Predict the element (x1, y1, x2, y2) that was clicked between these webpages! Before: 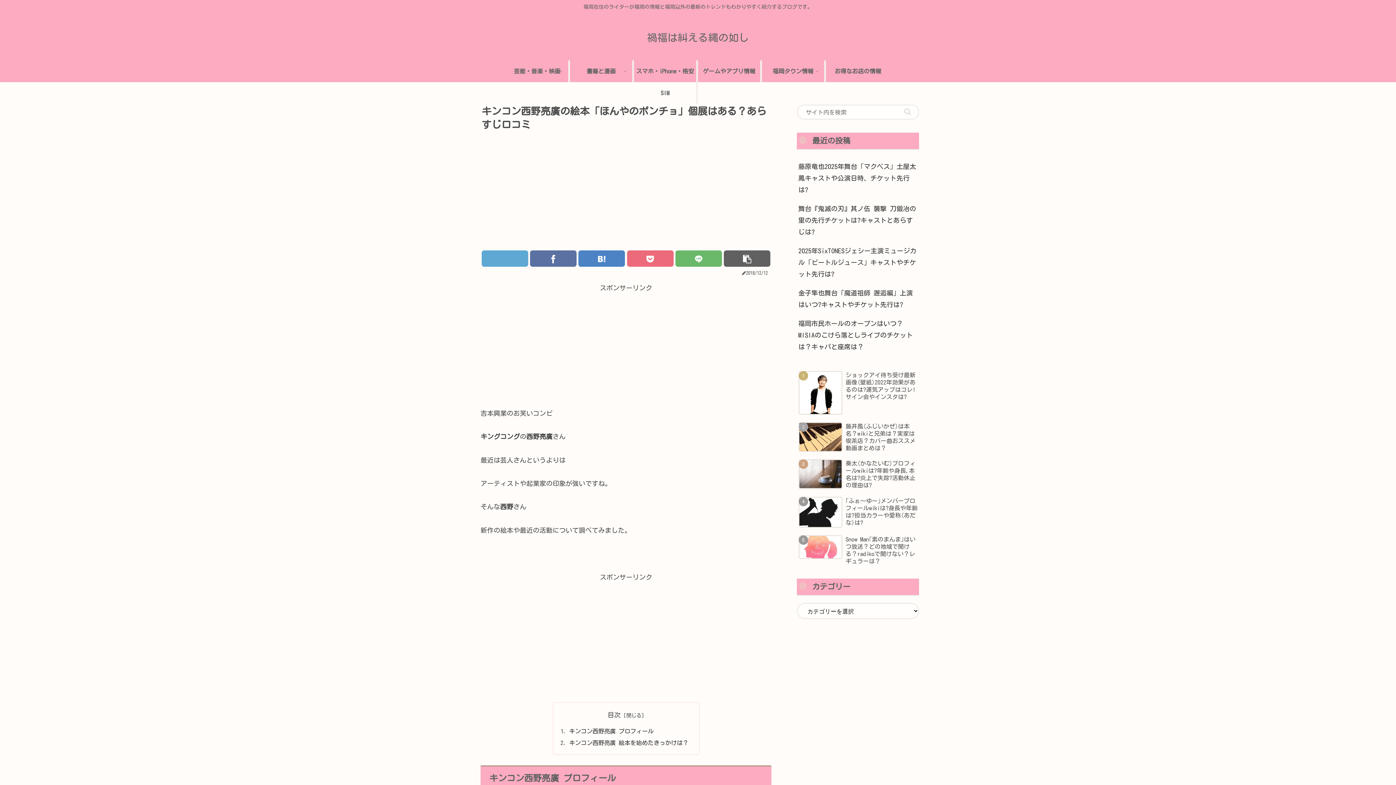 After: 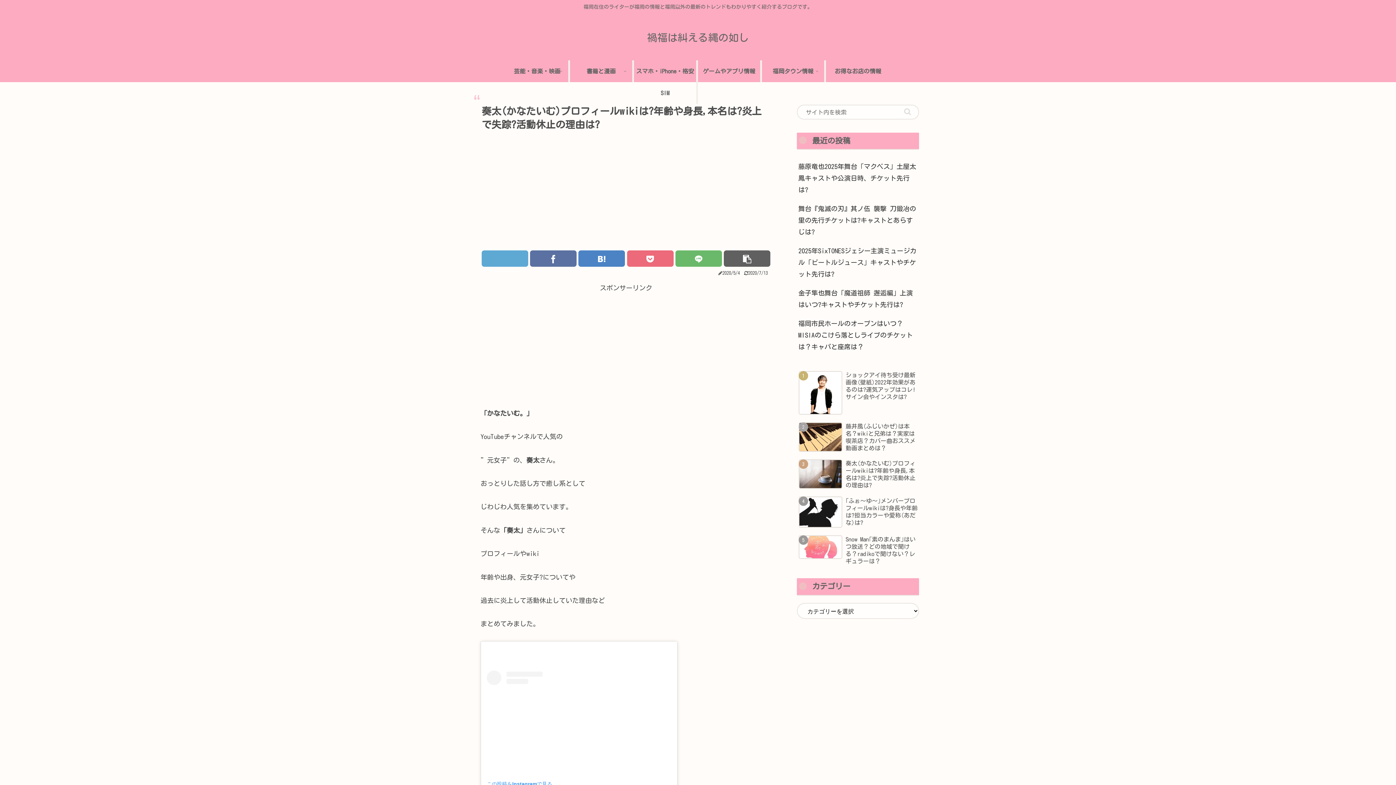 Action: label: 奏太(かなたいむ)プロフィールwikiは?年齢や身長,本名は?炎上で失踪?活動休止の理由は? bbox: (797, 456, 919, 492)